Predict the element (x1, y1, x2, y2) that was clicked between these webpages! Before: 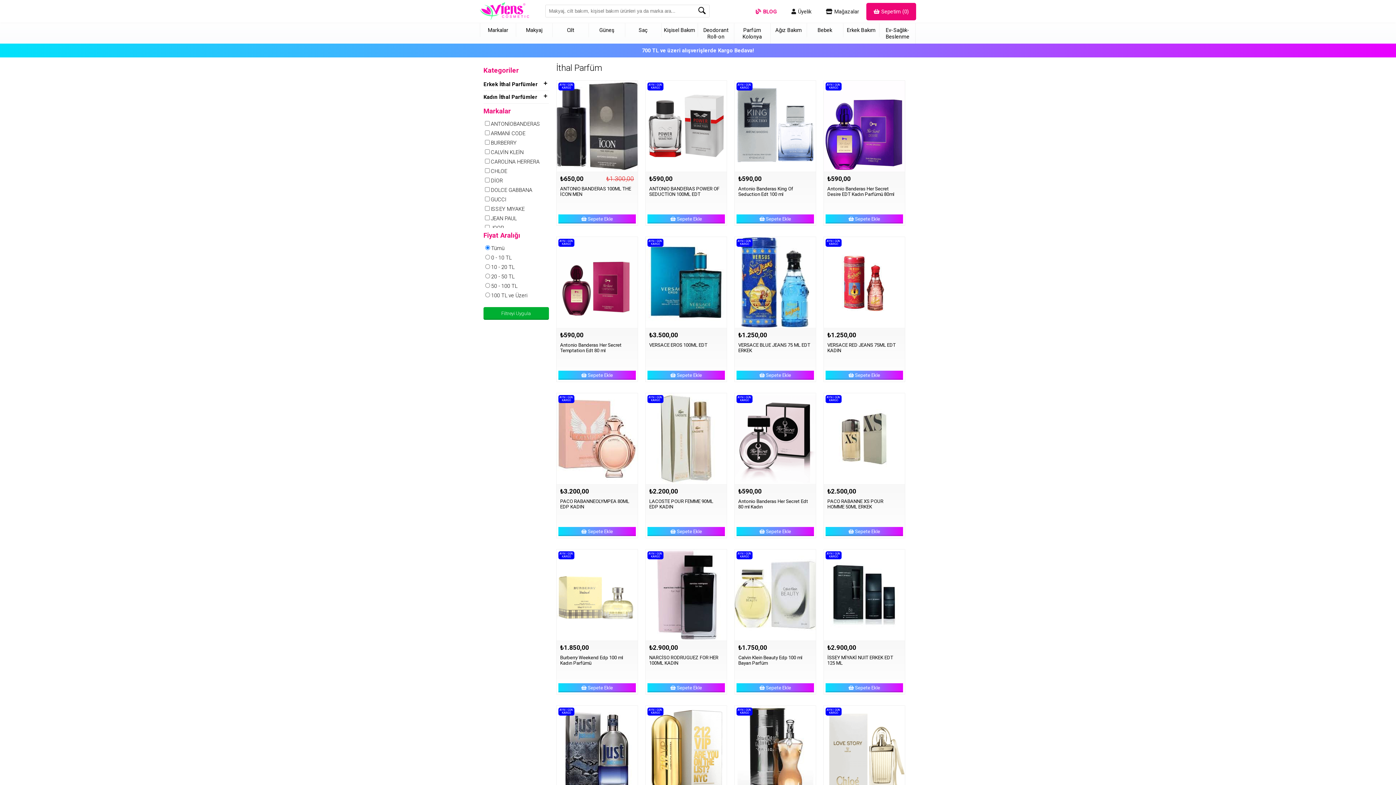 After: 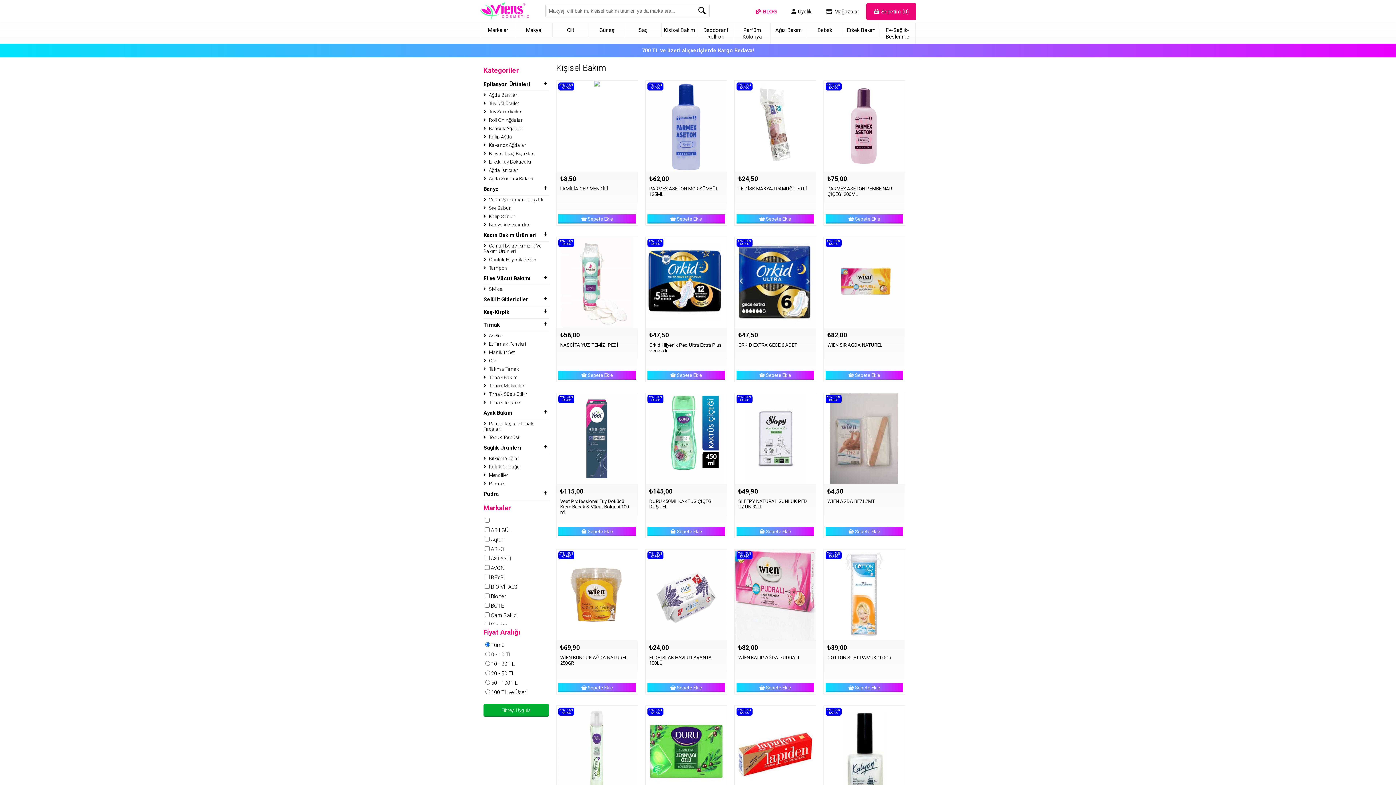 Action: bbox: (661, 23, 698, 37) label: Kişisel Bakım